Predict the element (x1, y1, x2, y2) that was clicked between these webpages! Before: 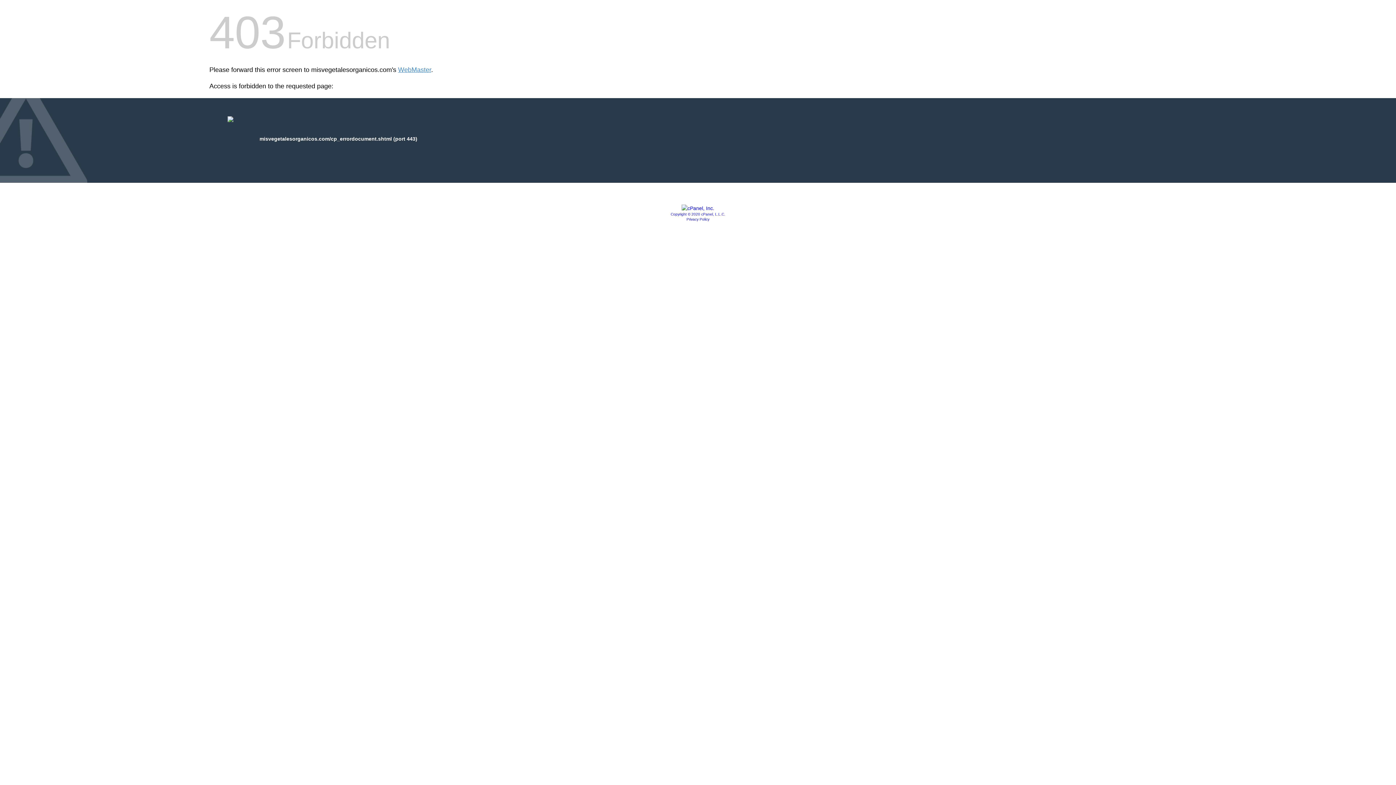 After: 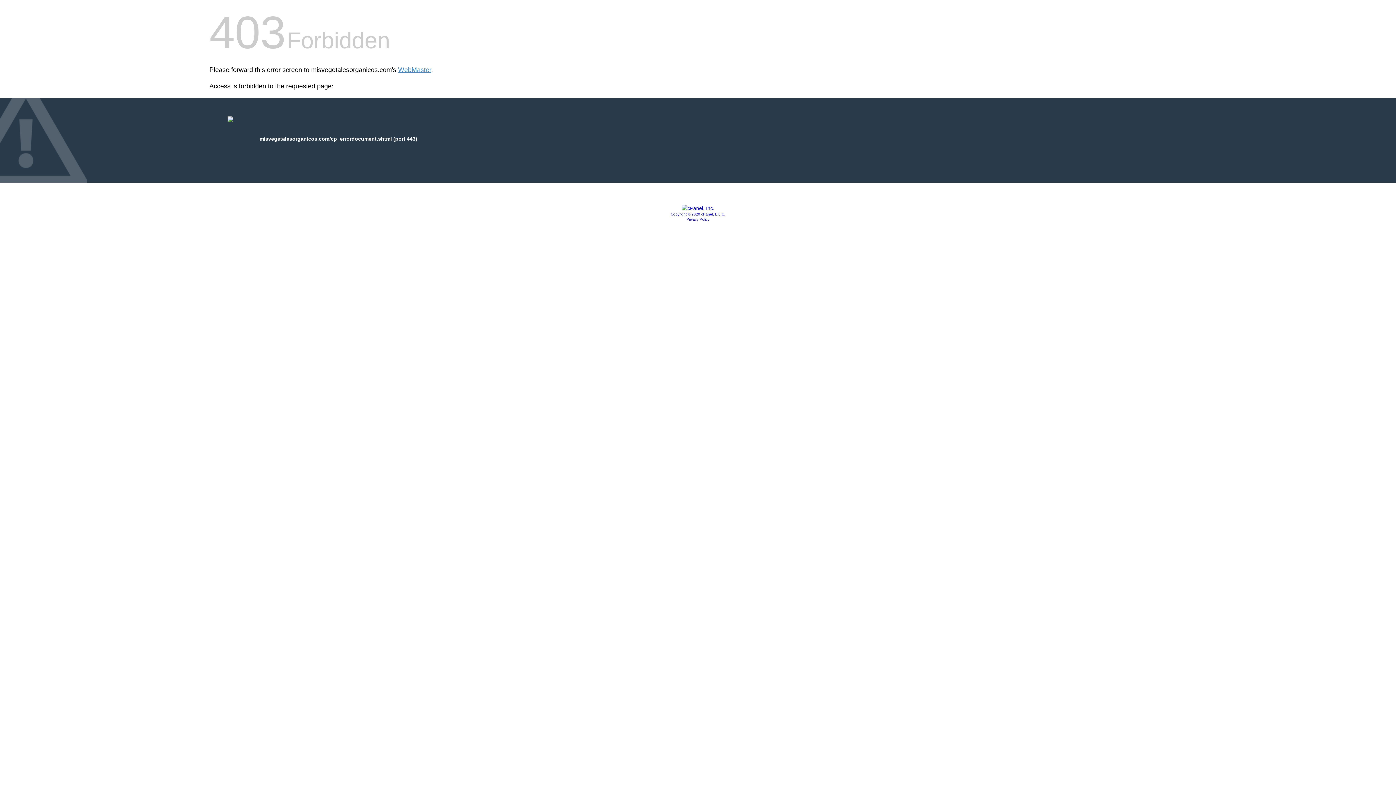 Action: bbox: (681, 205, 714, 211)